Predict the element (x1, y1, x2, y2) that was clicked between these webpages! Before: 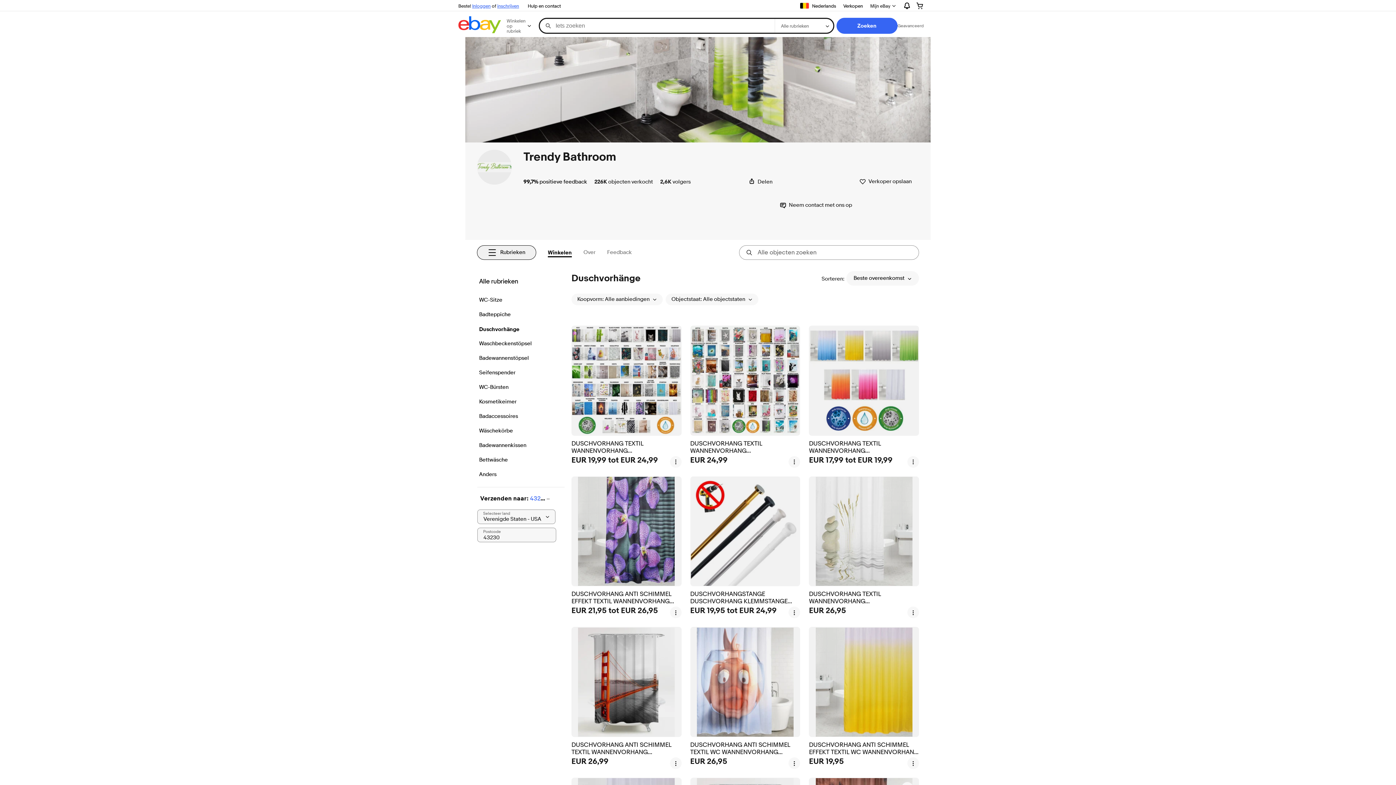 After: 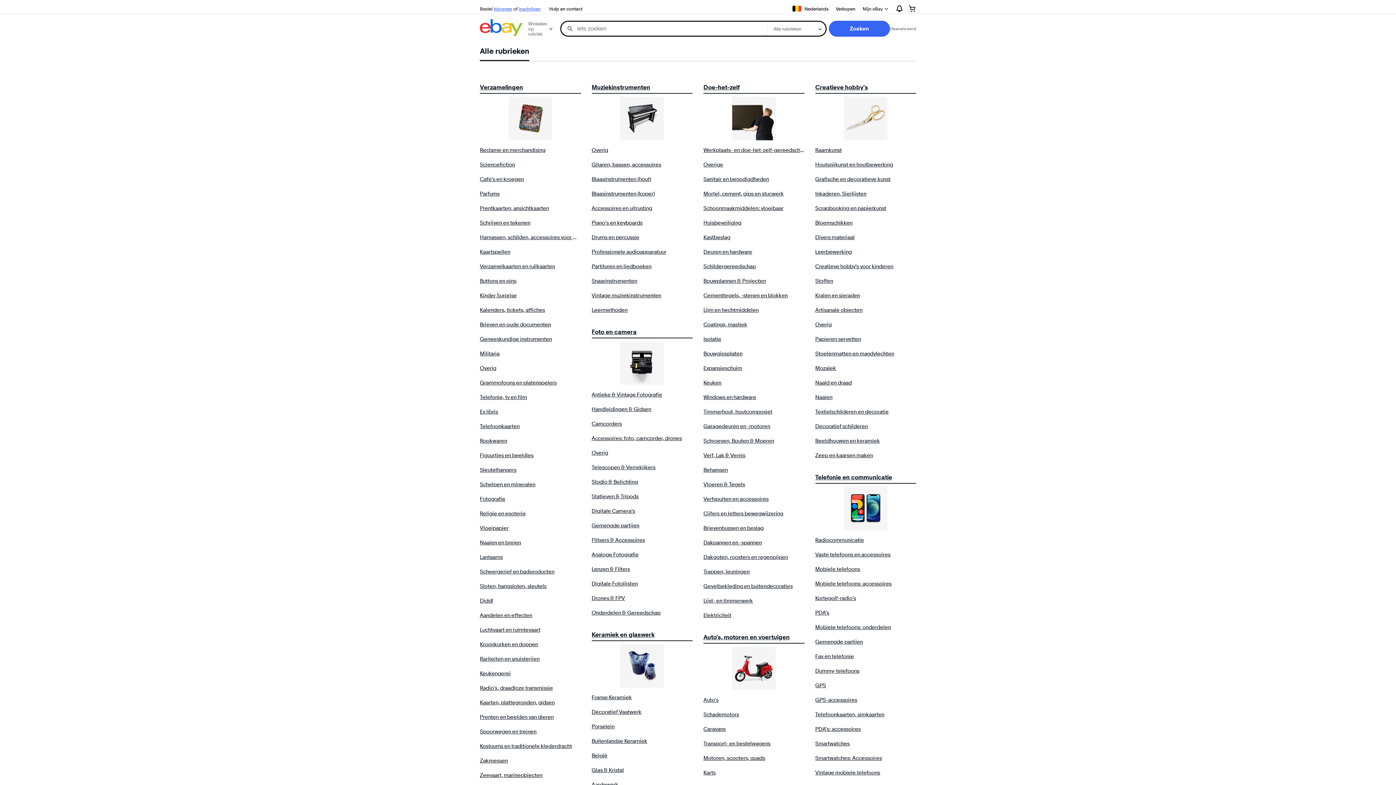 Action: bbox: (836, 17, 897, 33) label: Zoeken